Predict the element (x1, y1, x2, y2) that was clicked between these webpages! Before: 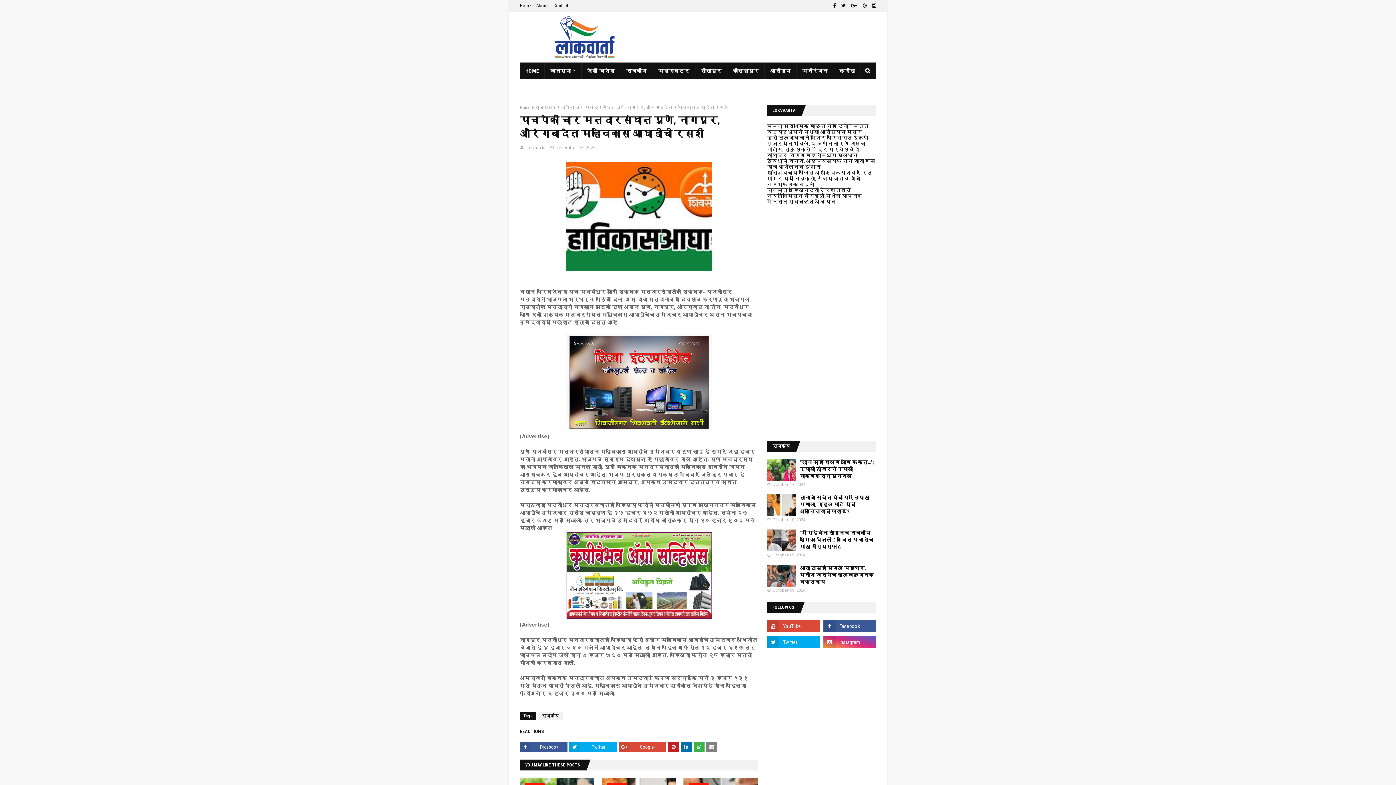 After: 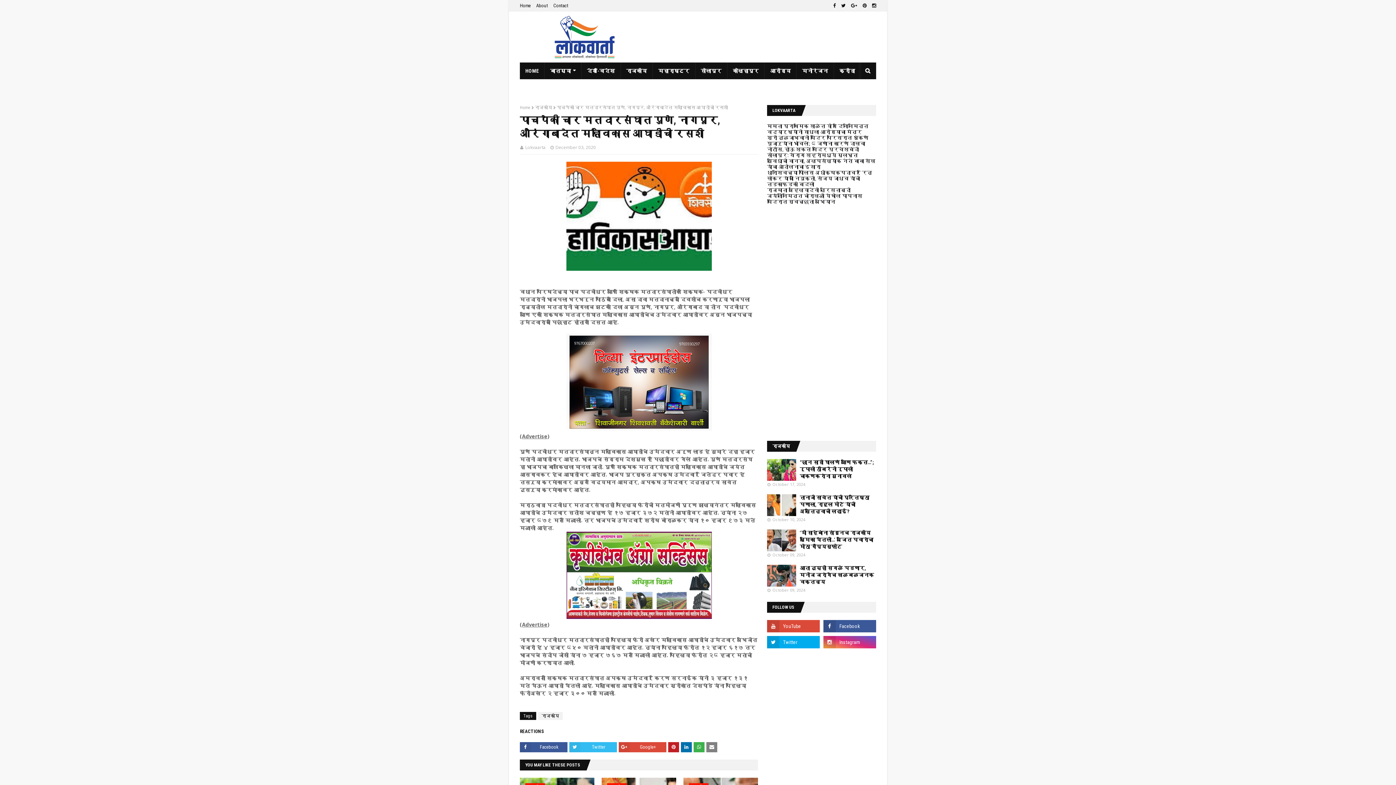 Action: label: Twitter bbox: (569, 742, 617, 752)